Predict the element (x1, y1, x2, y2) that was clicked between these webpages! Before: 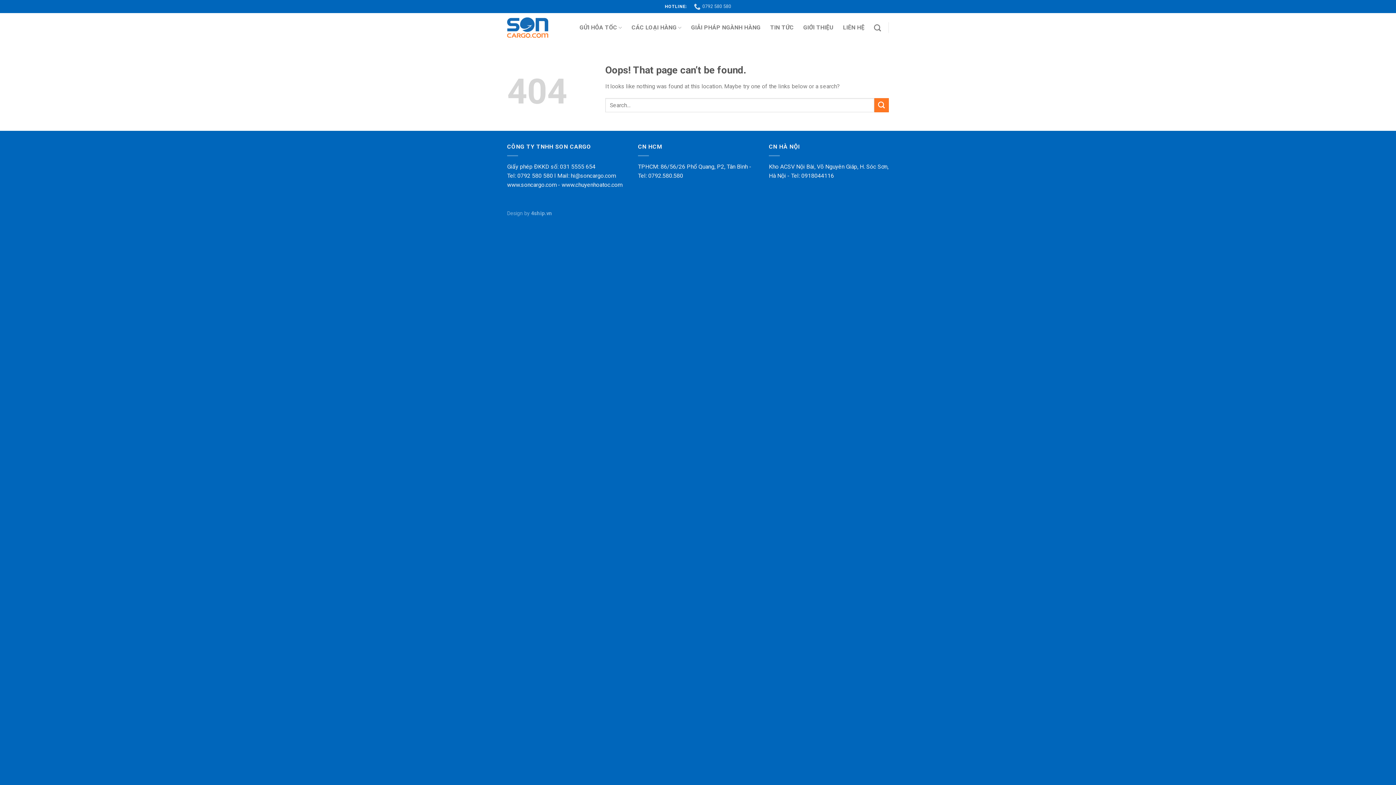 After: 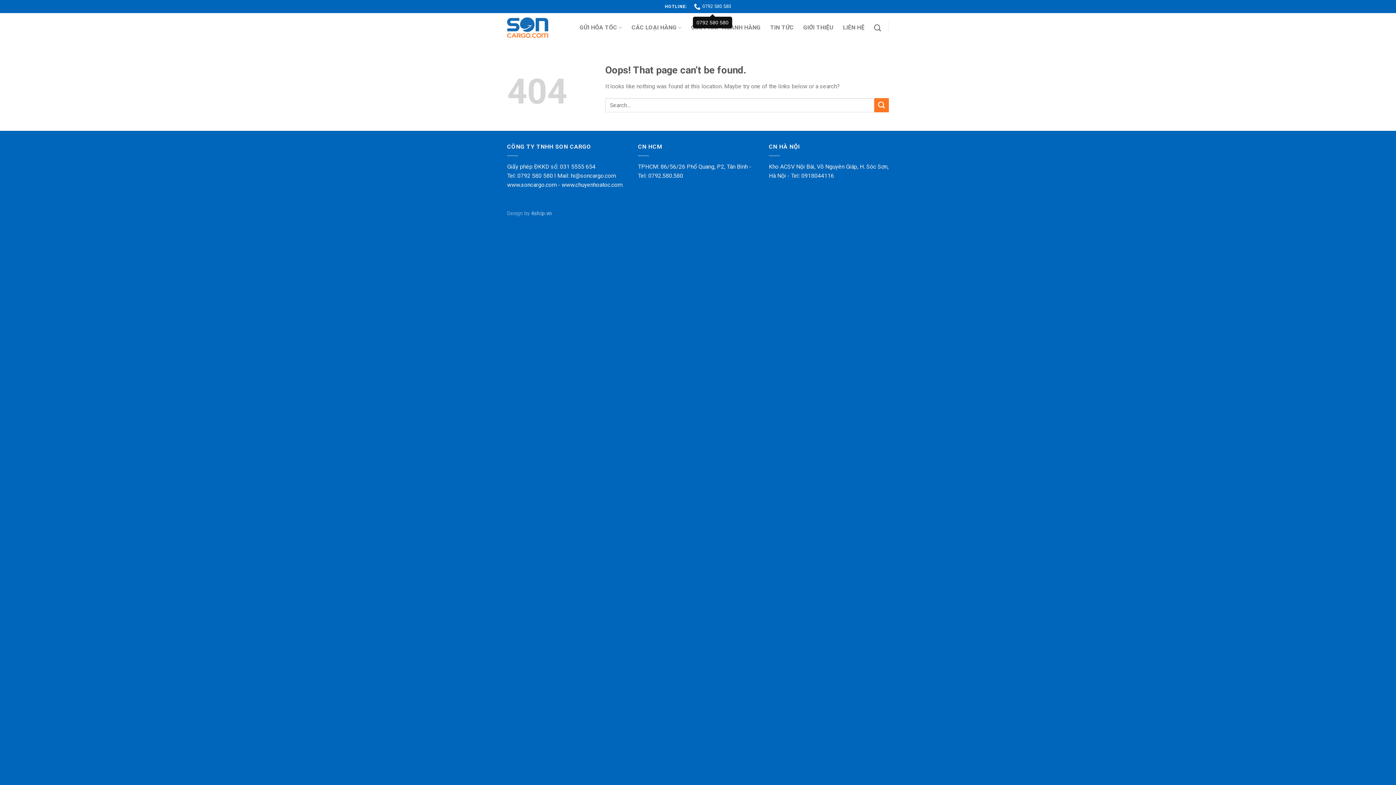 Action: label: 0792 580 580 bbox: (694, 0, 731, 12)